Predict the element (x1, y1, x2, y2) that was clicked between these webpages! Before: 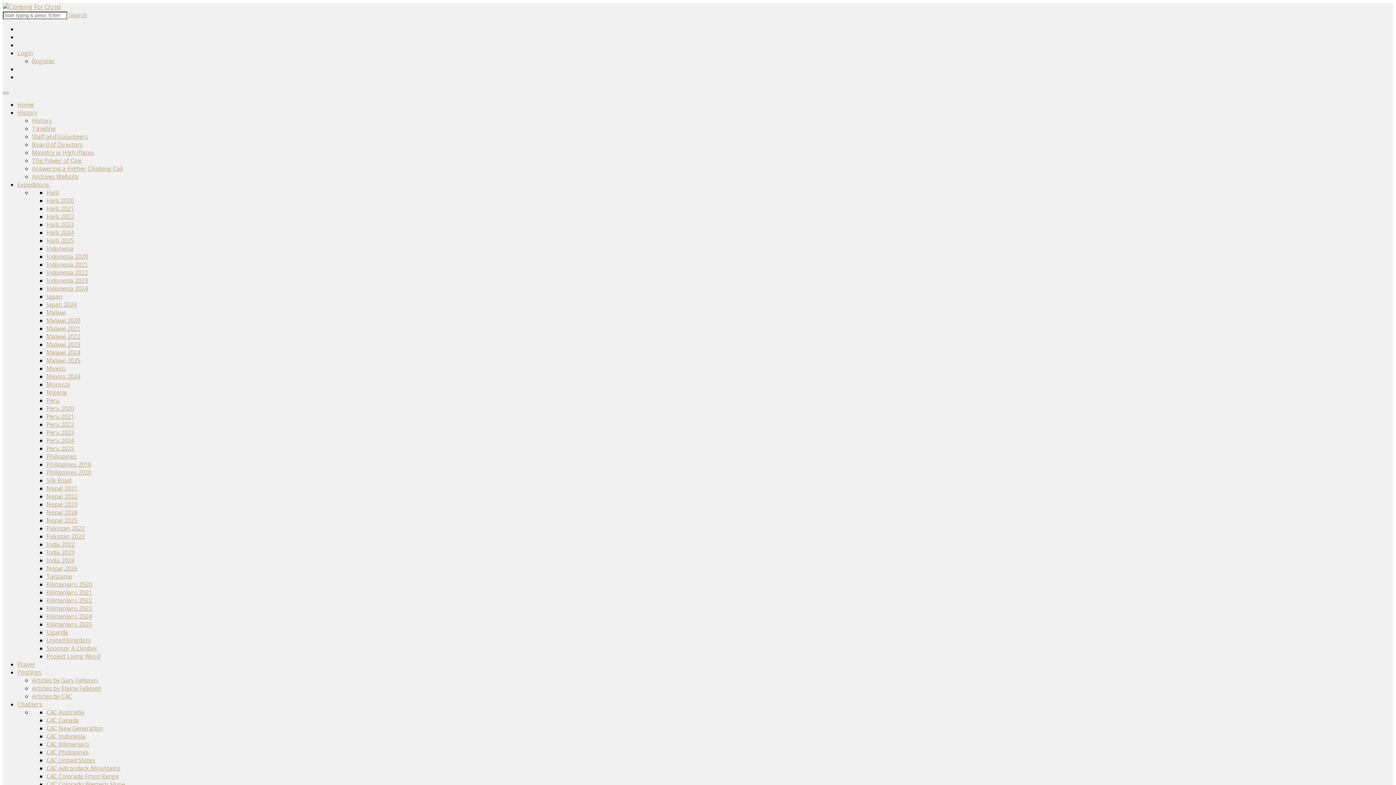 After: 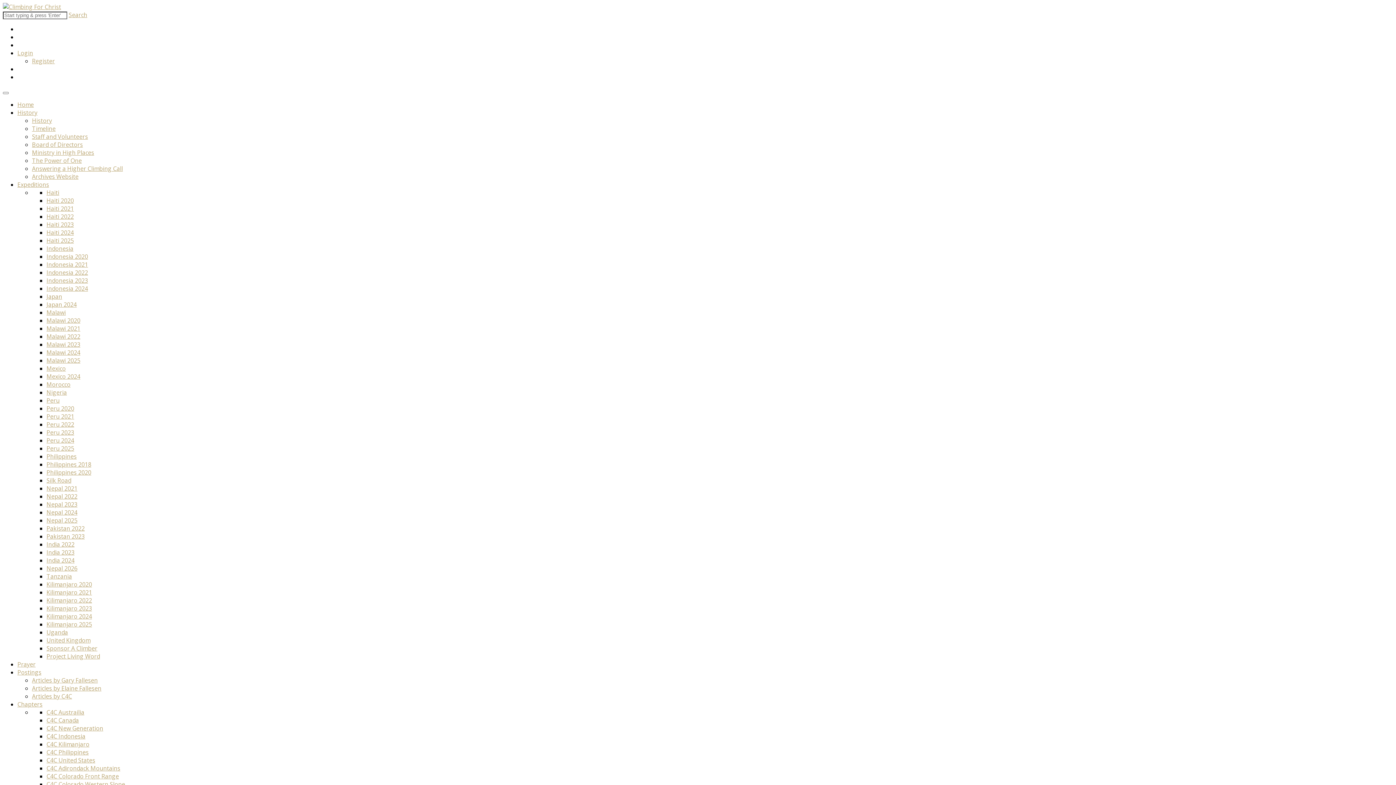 Action: label: Indonesia bbox: (46, 244, 73, 252)